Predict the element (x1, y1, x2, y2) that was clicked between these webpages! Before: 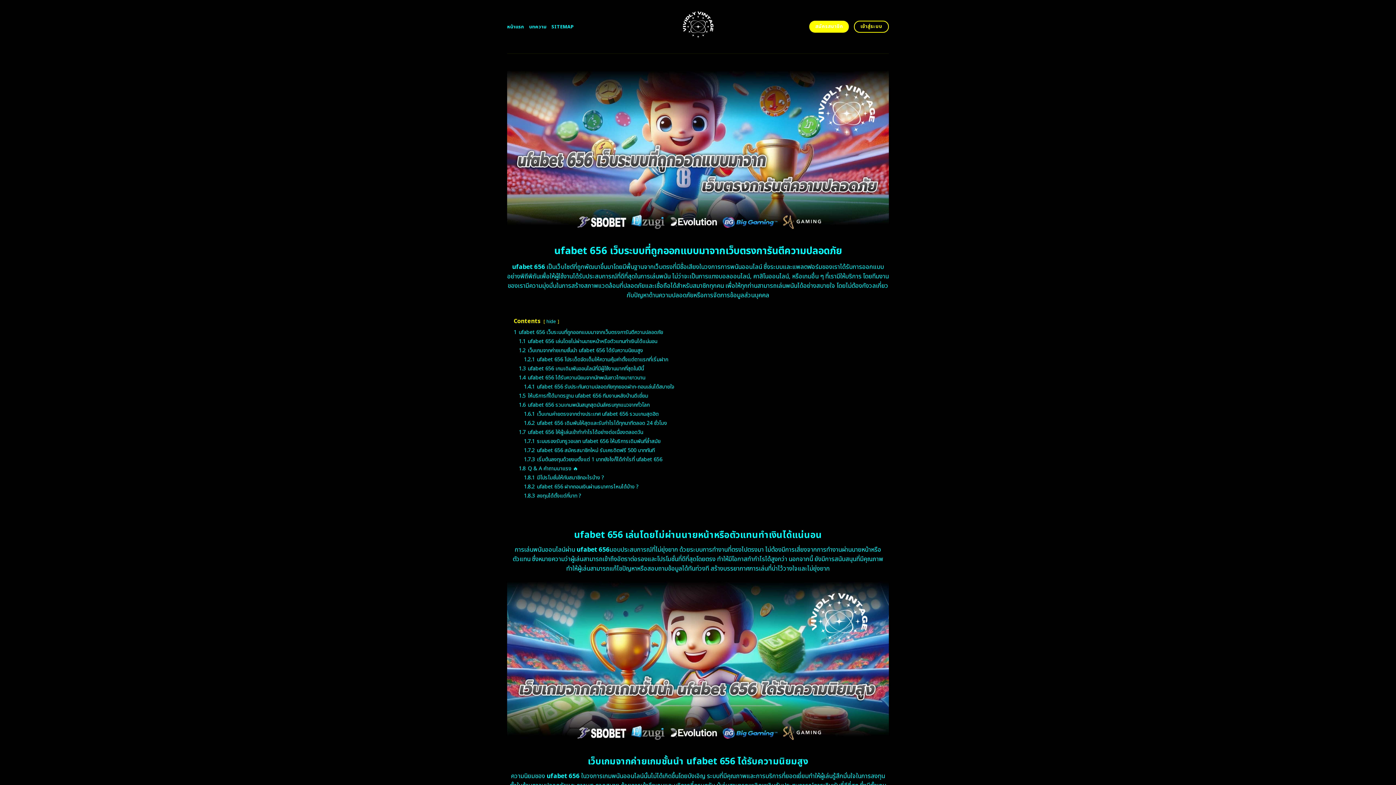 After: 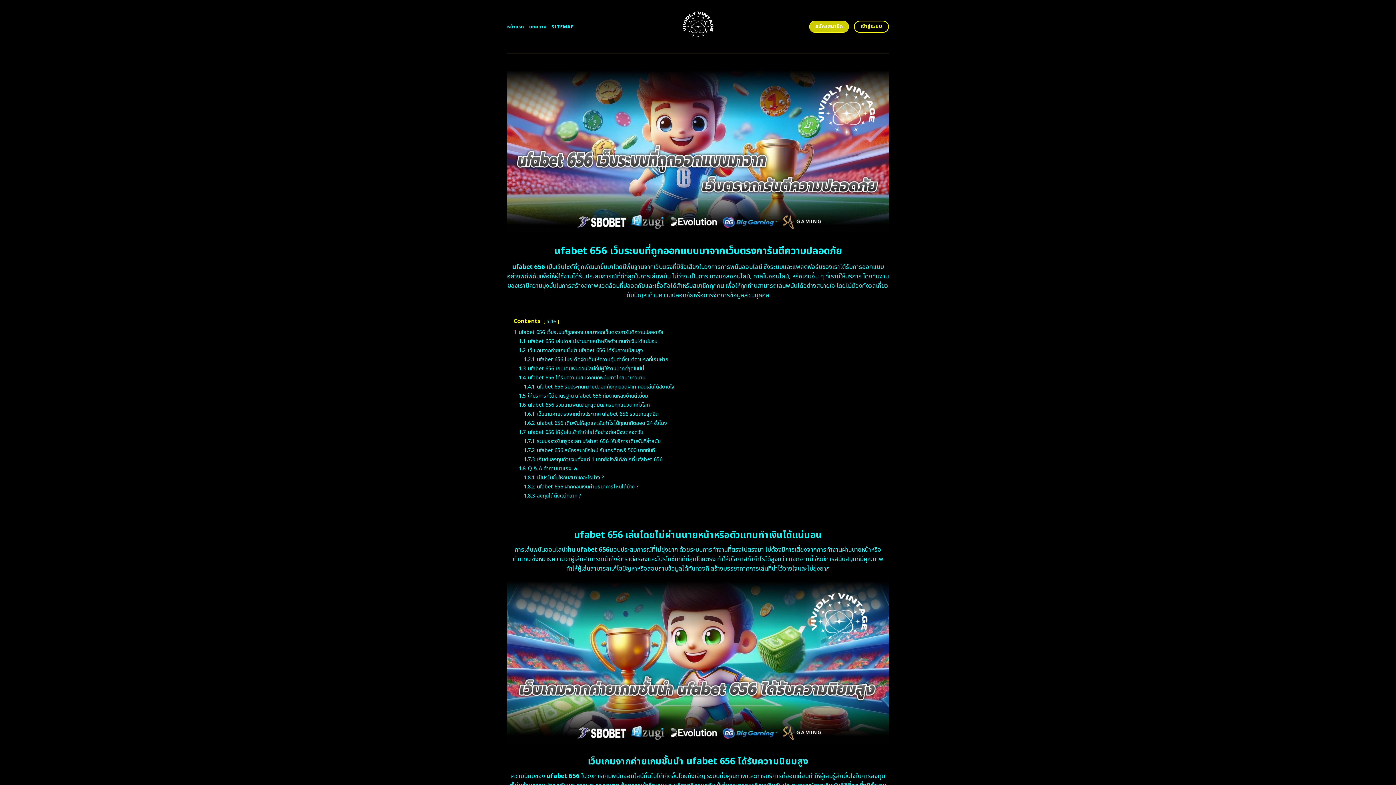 Action: bbox: (809, 20, 849, 32) label: สมัครสมาชิก